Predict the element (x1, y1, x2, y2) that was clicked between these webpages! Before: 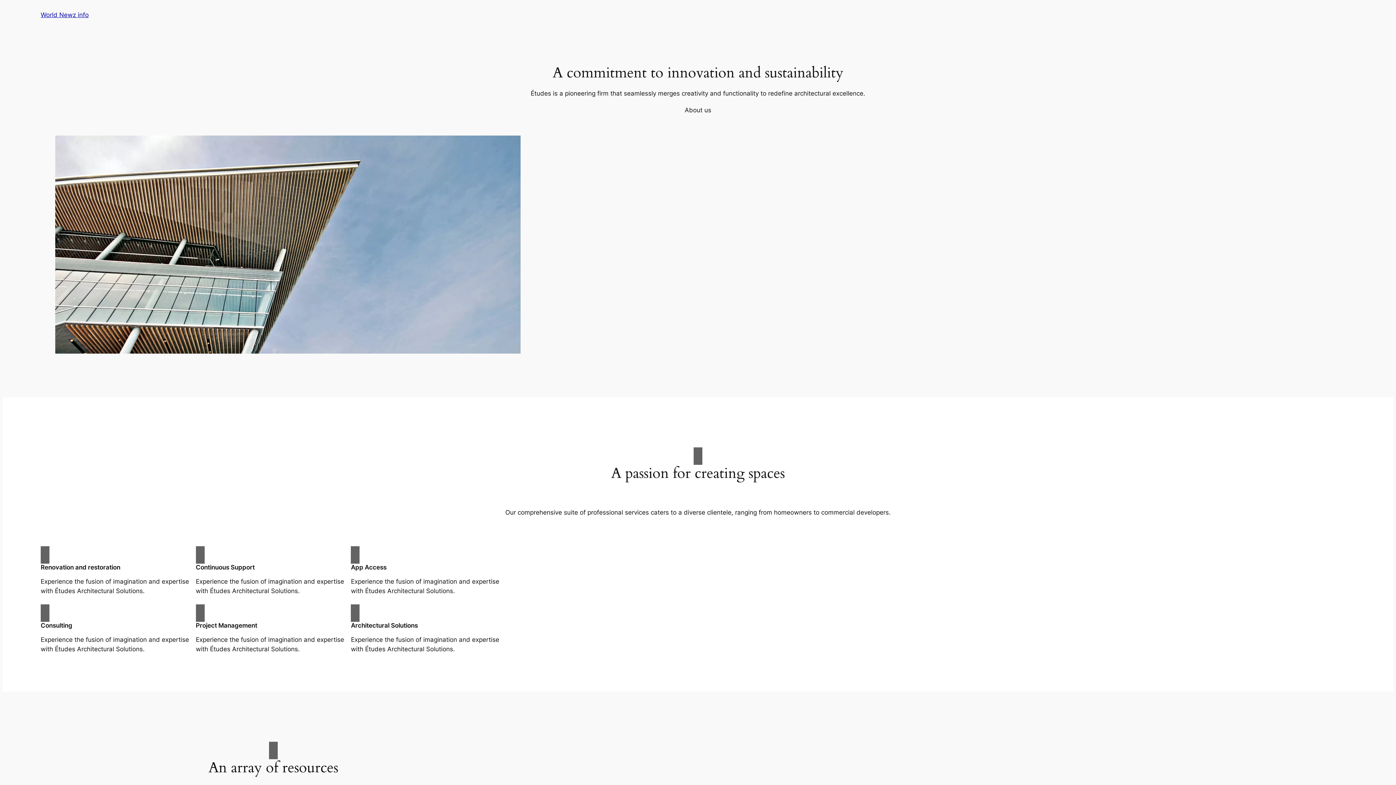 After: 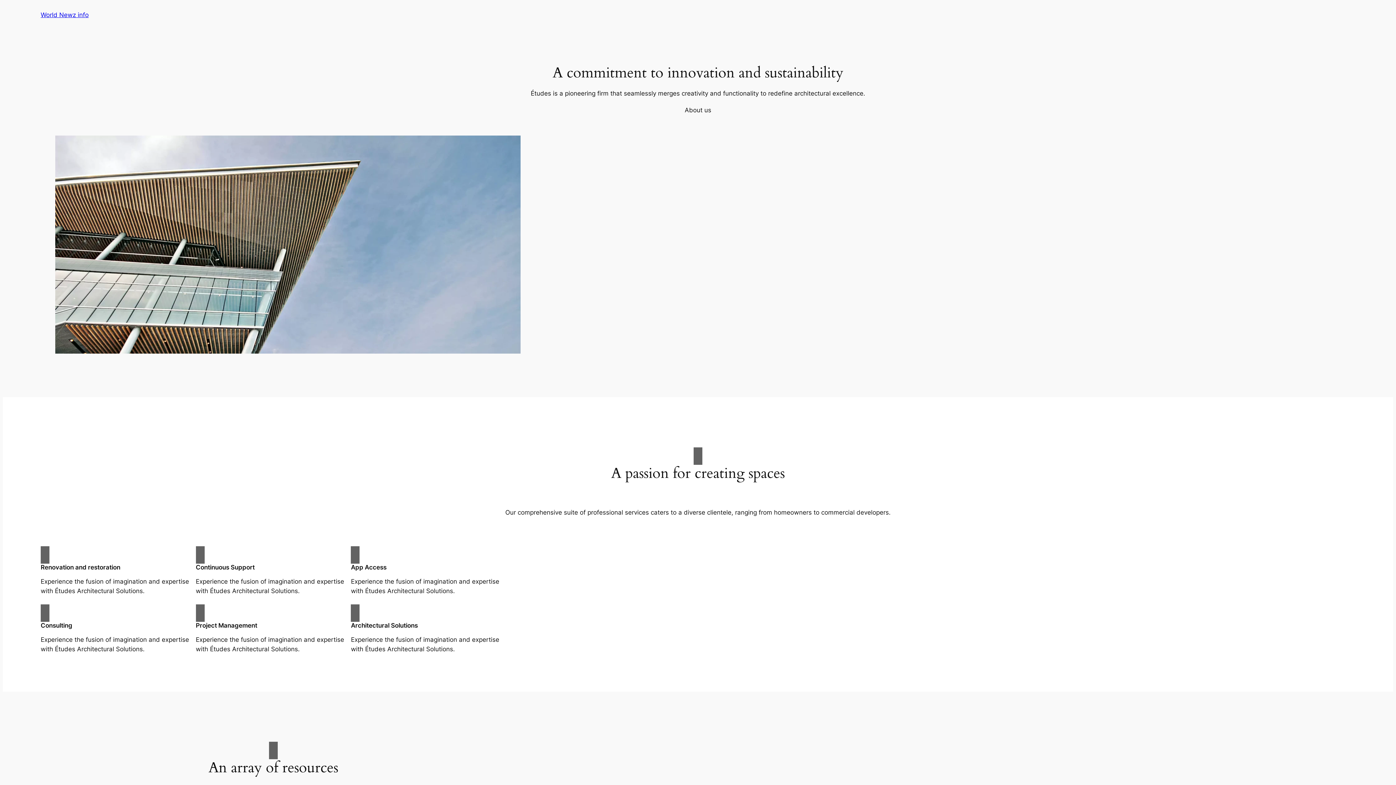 Action: bbox: (40, 11, 88, 18) label: World Newz info